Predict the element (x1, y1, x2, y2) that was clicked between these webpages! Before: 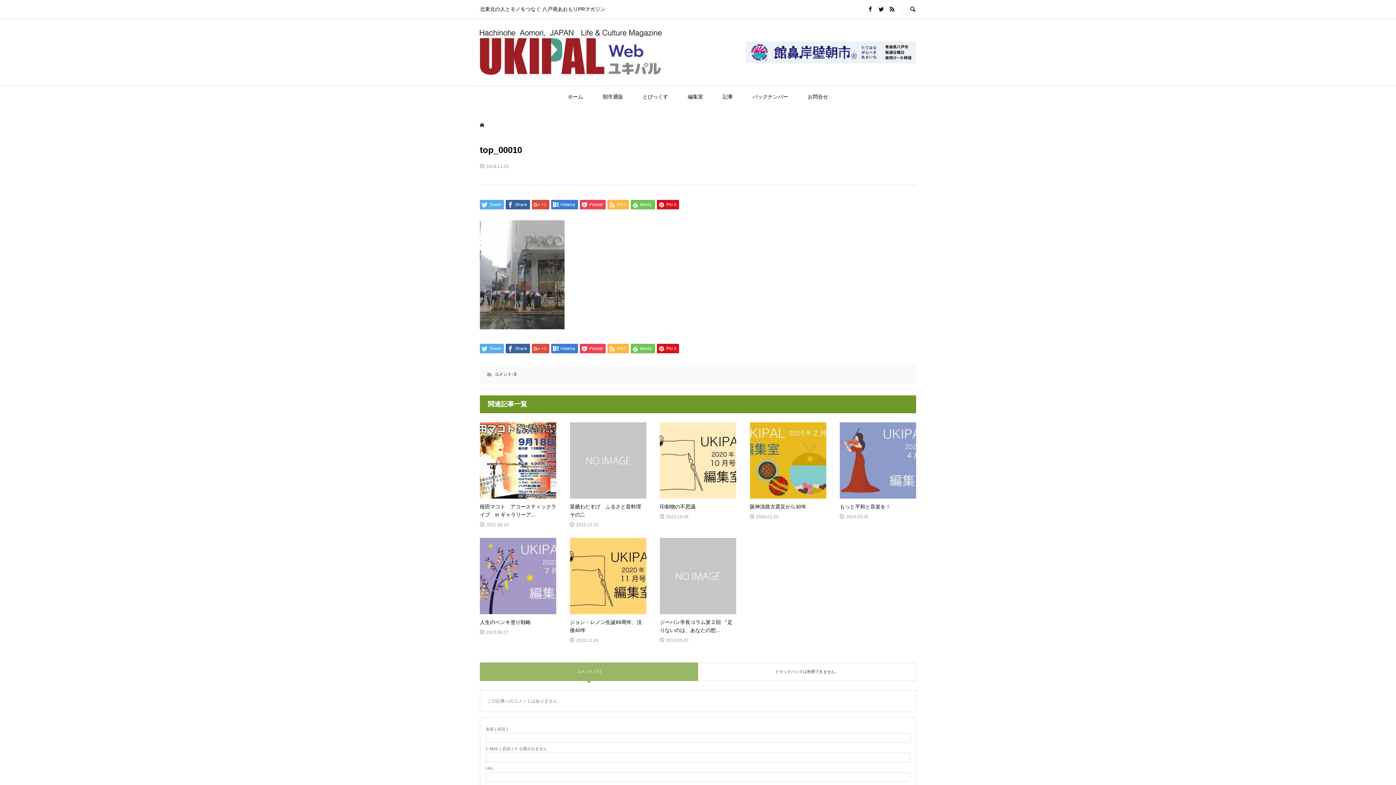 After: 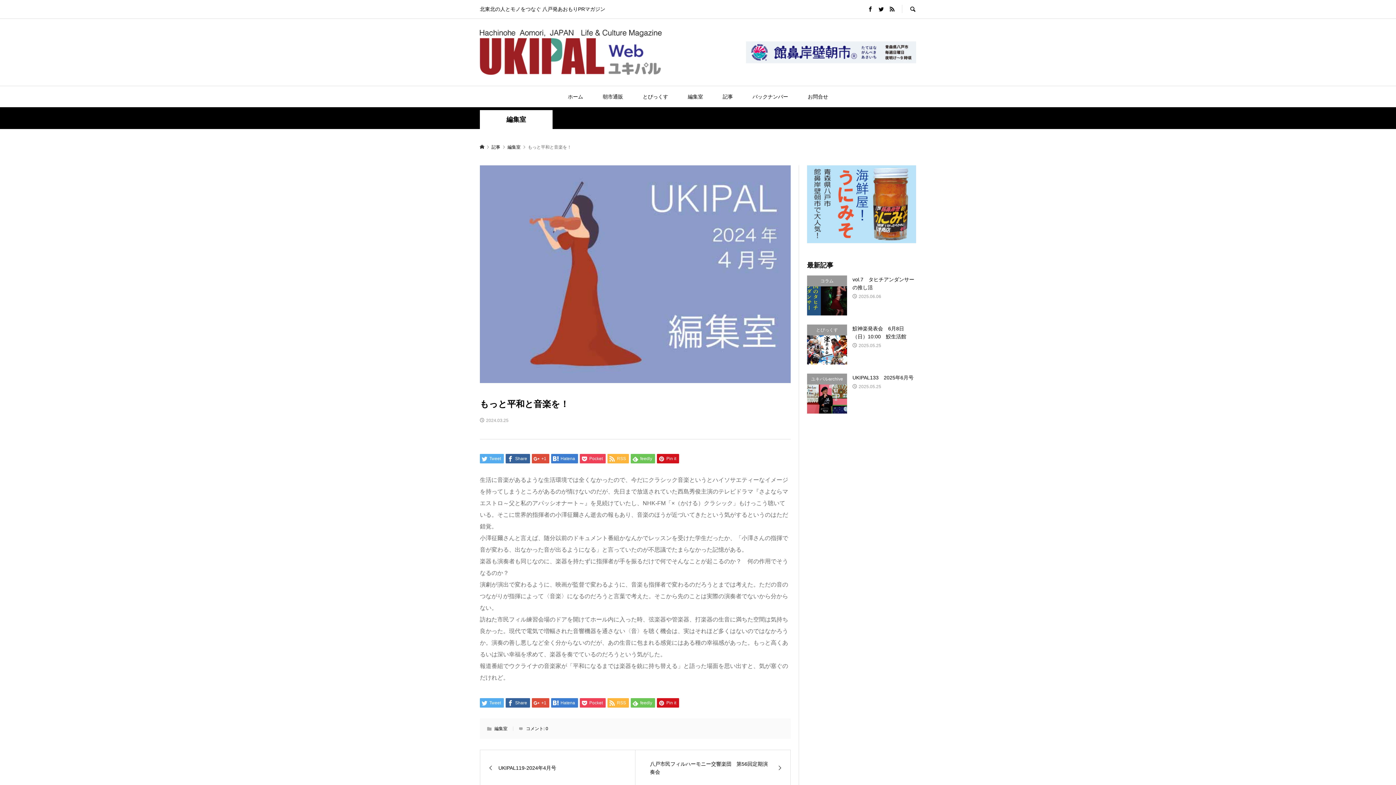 Action: bbox: (840, 422, 916, 521) label: もっと平和と音楽を！

2024.03.25